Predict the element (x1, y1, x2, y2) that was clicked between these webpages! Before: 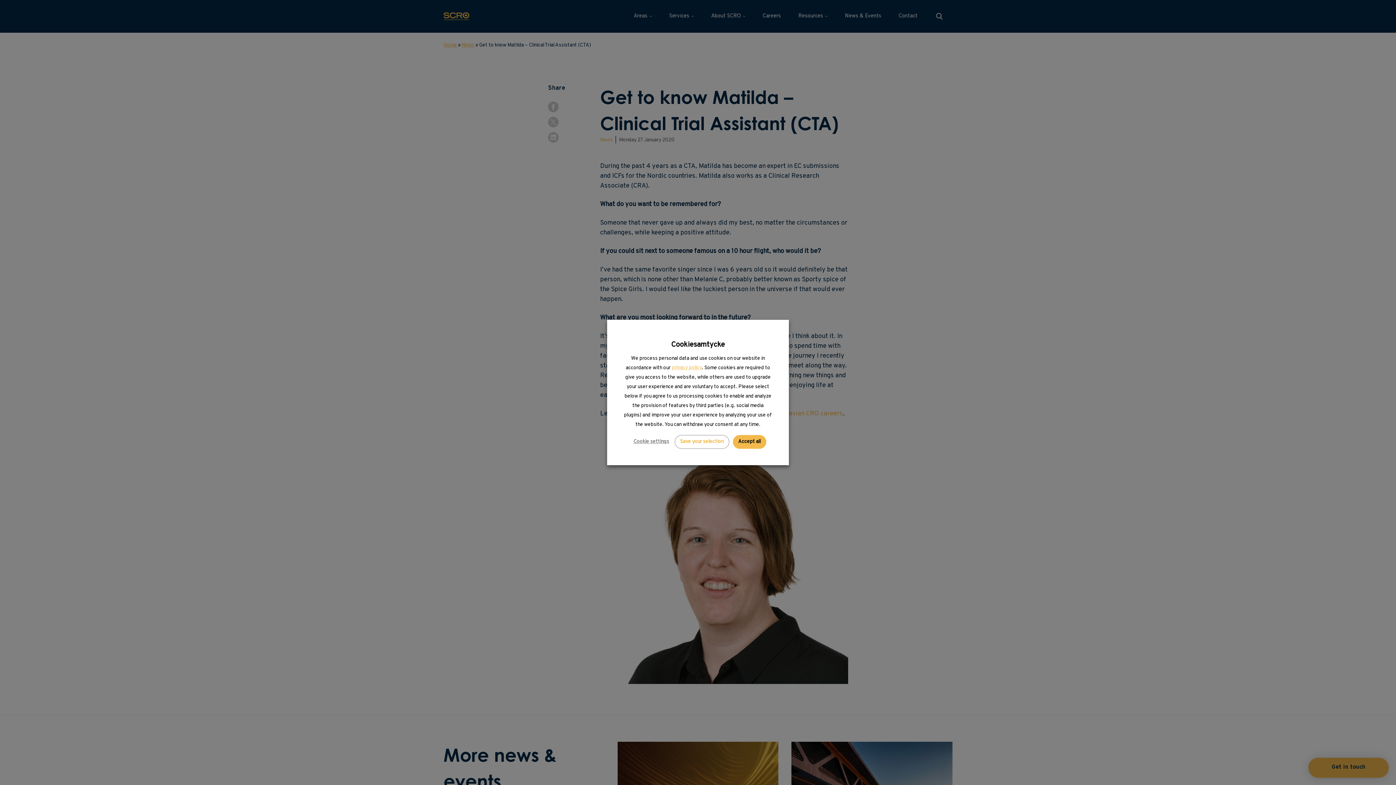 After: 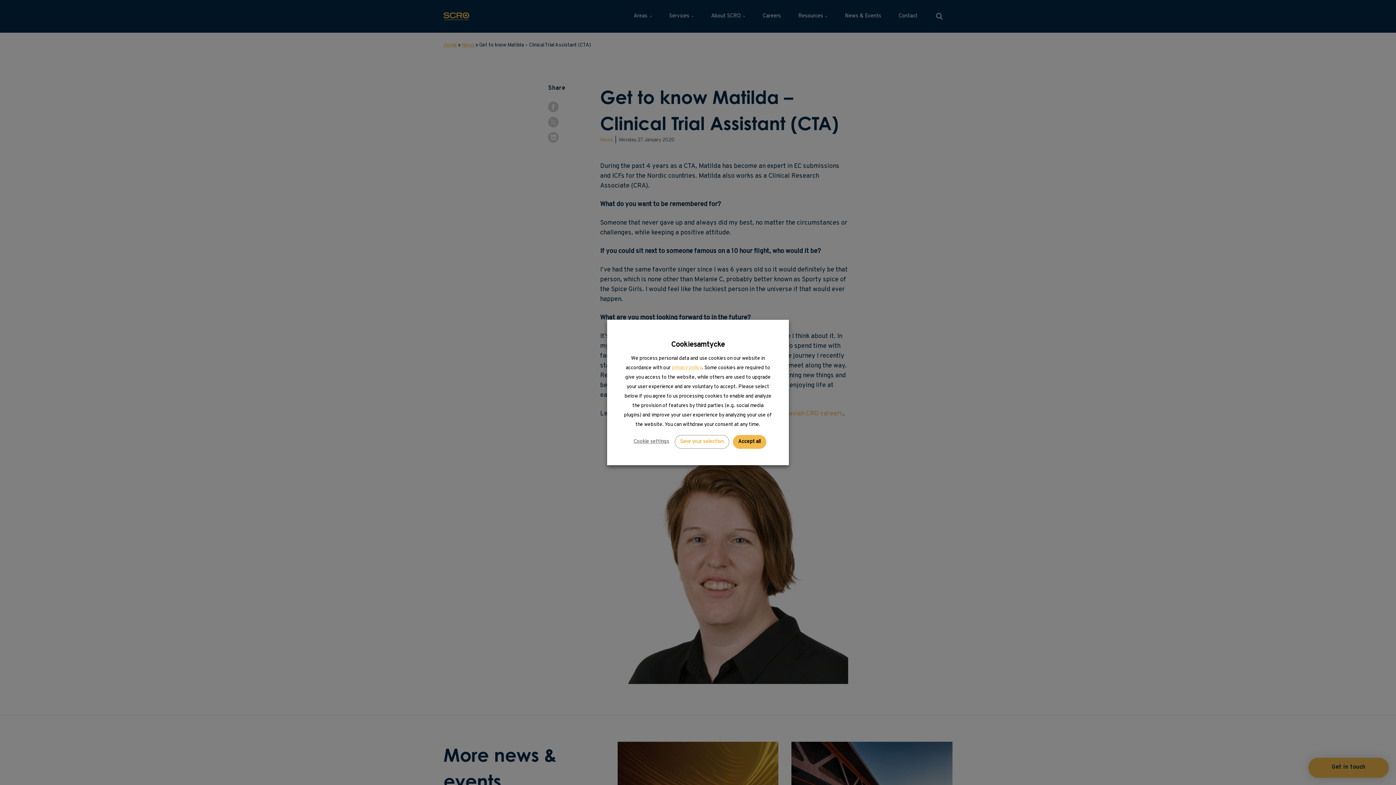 Action: label: privacy policy bbox: (671, 365, 702, 370)